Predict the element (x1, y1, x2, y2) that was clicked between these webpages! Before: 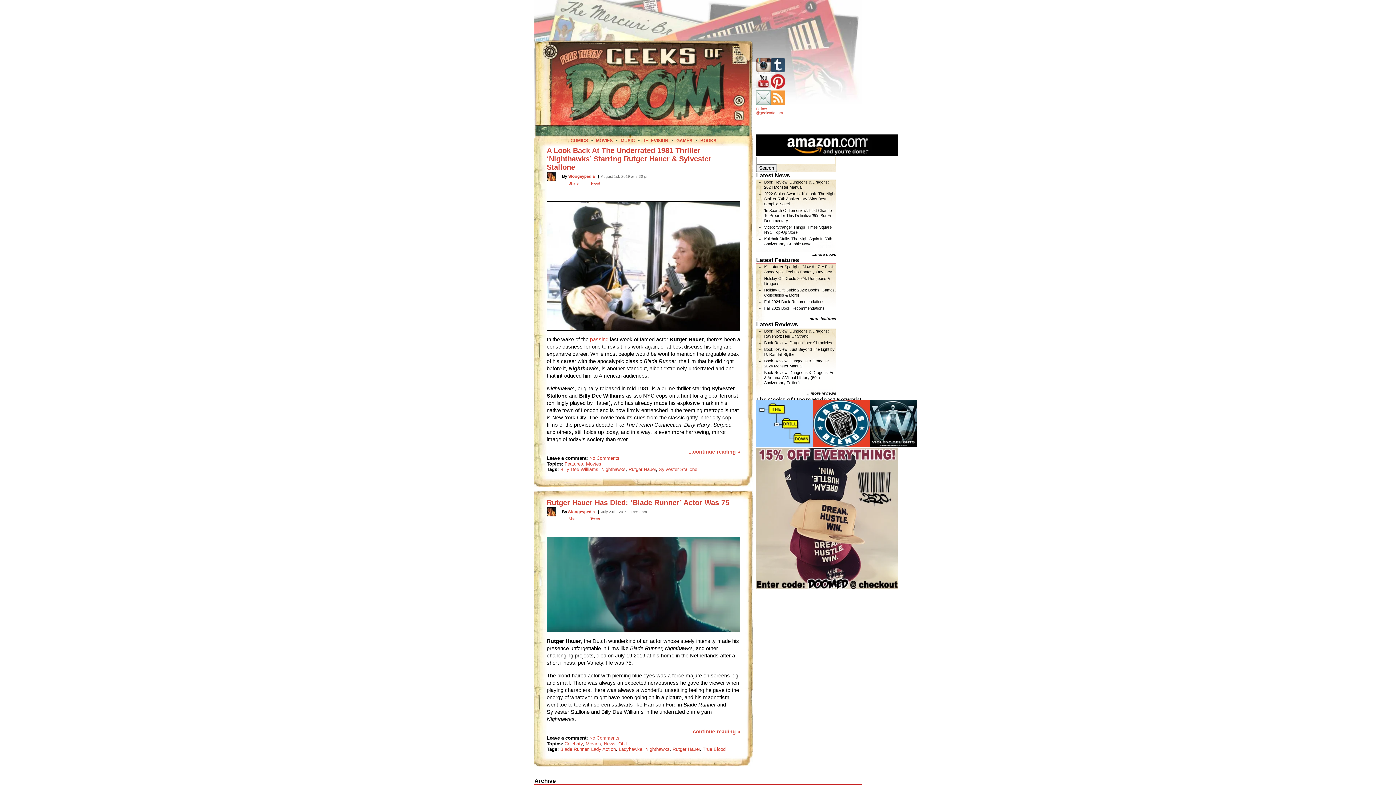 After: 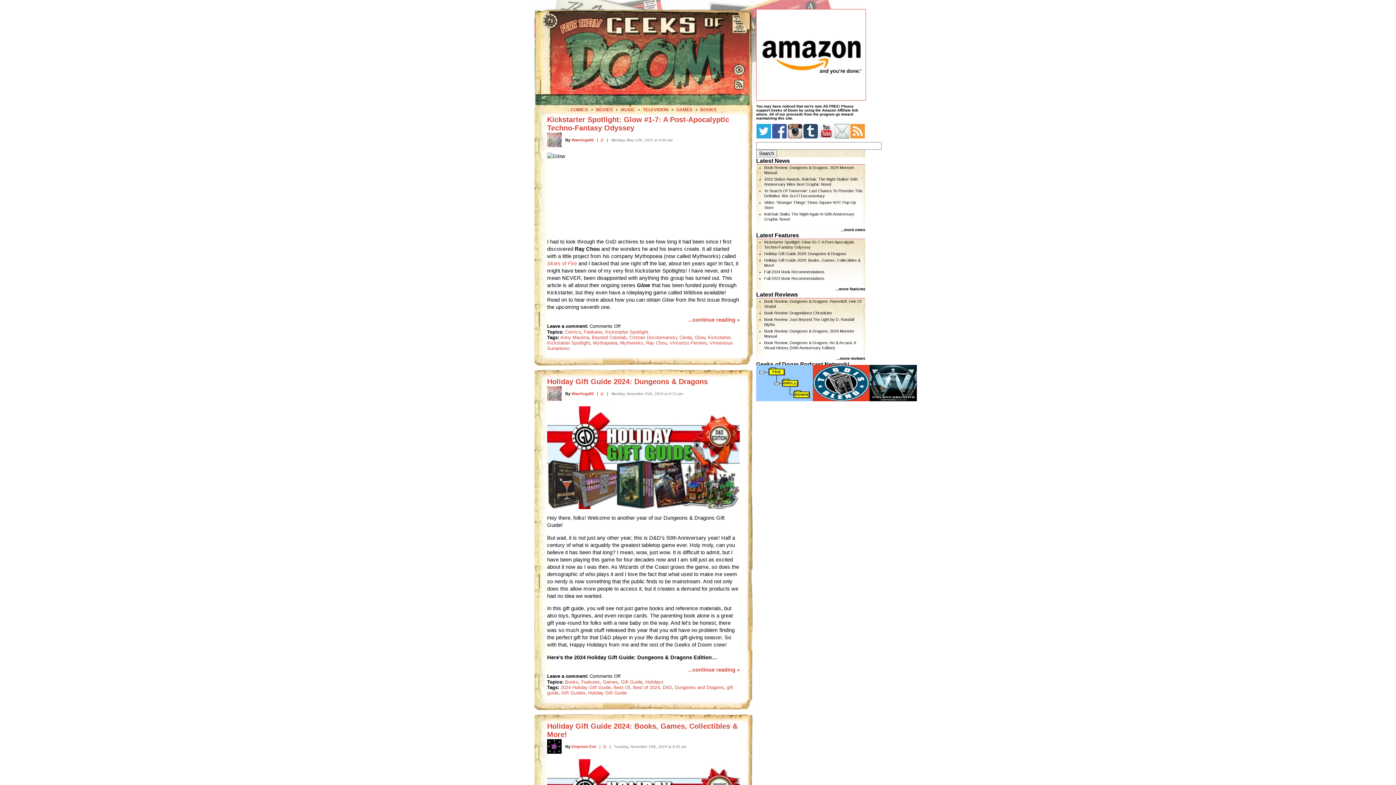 Action: bbox: (806, 316, 836, 321) label: ...more features